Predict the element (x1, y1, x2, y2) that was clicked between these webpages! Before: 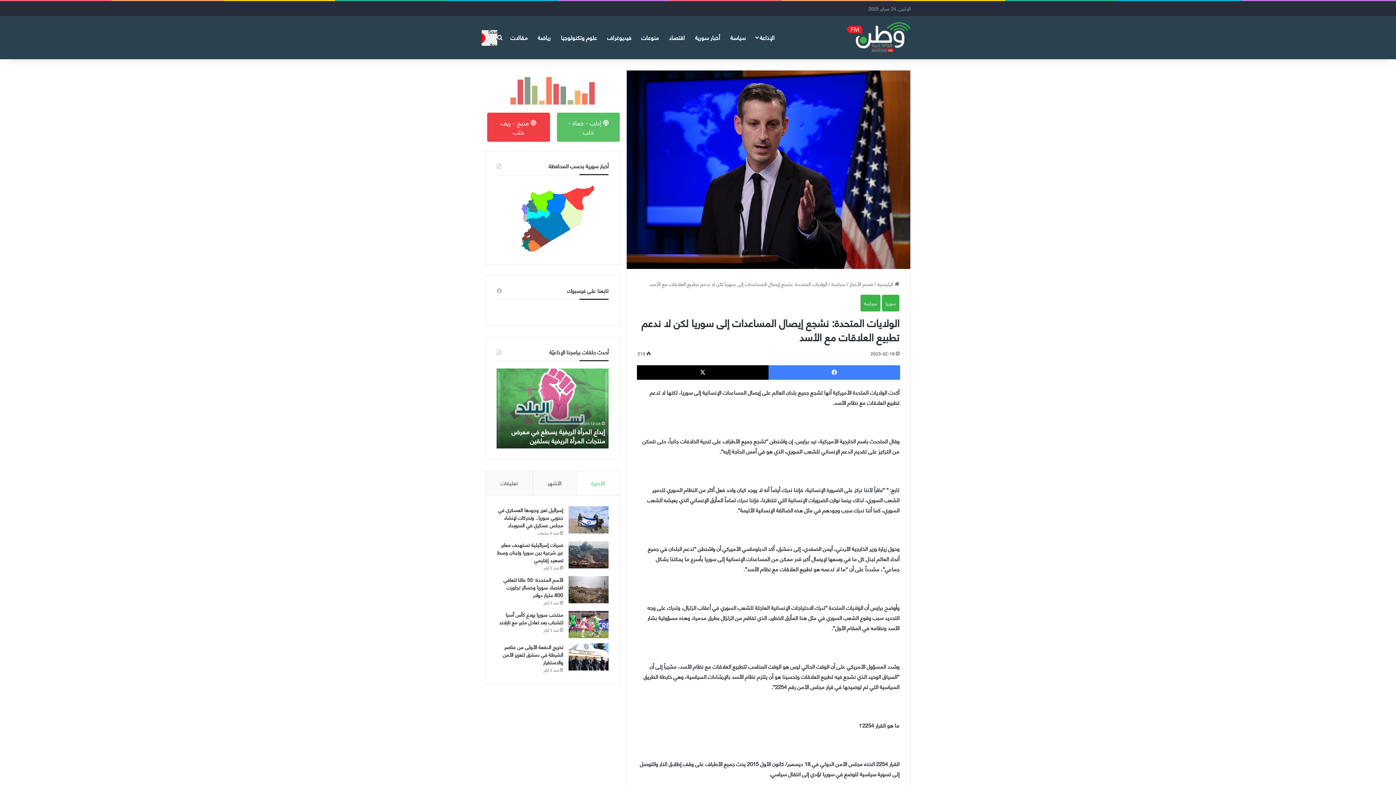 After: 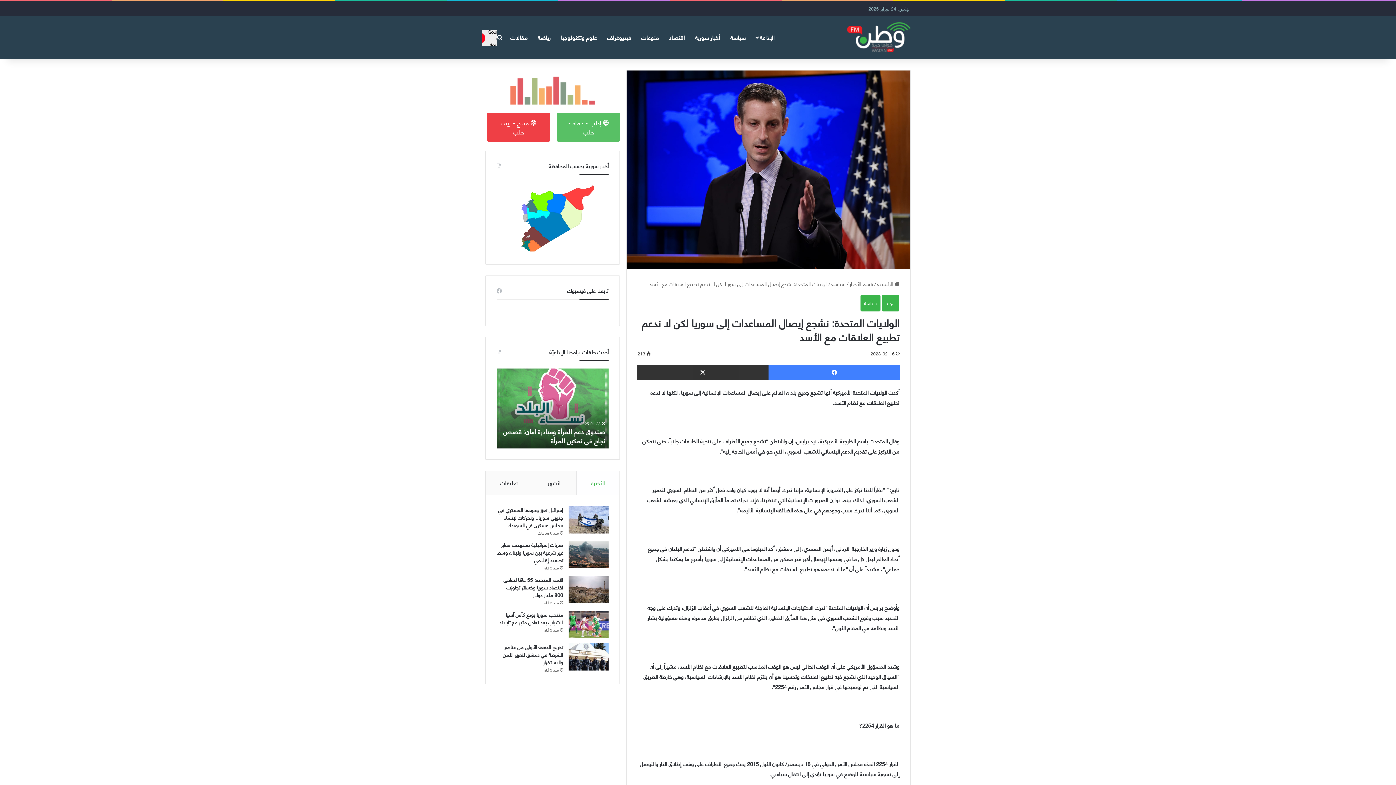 Action: bbox: (637, 365, 768, 380) label: X